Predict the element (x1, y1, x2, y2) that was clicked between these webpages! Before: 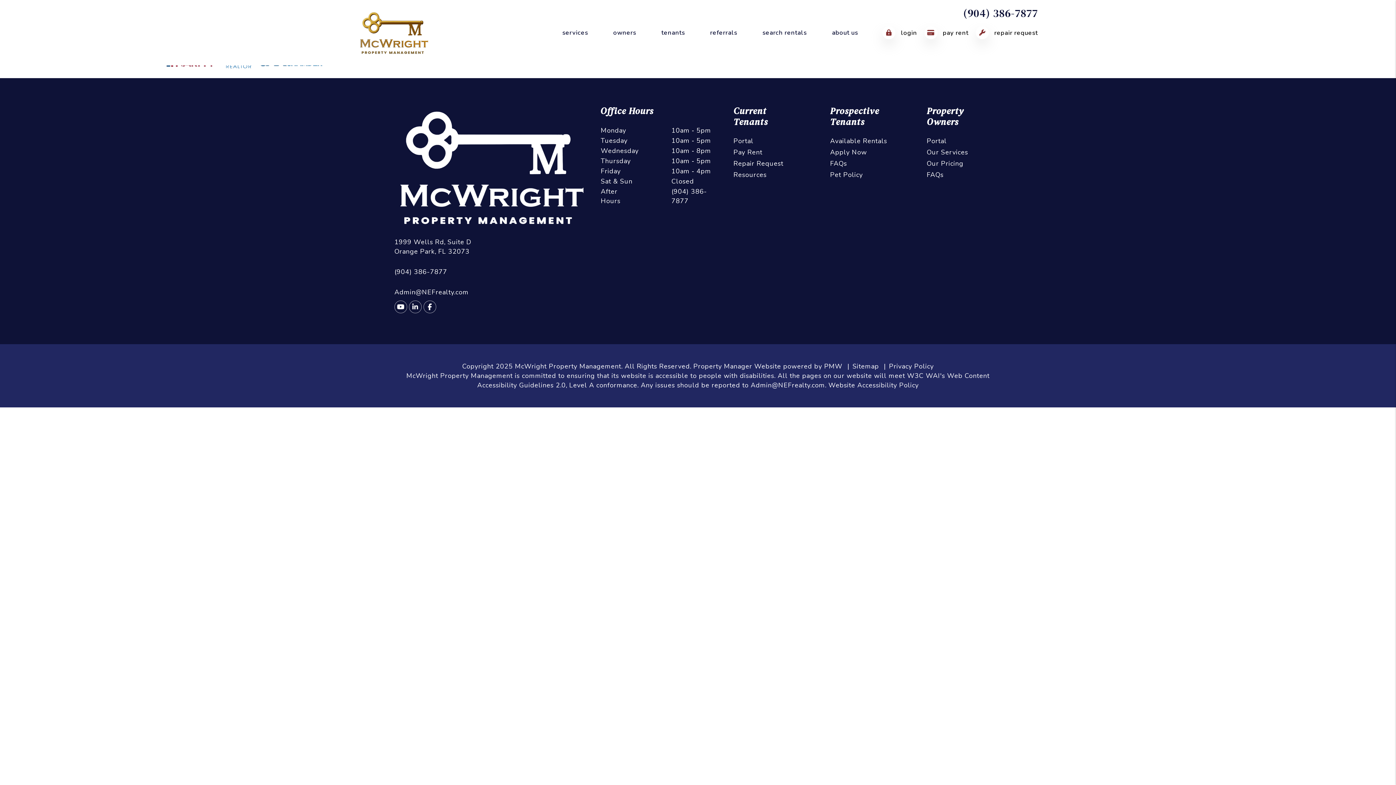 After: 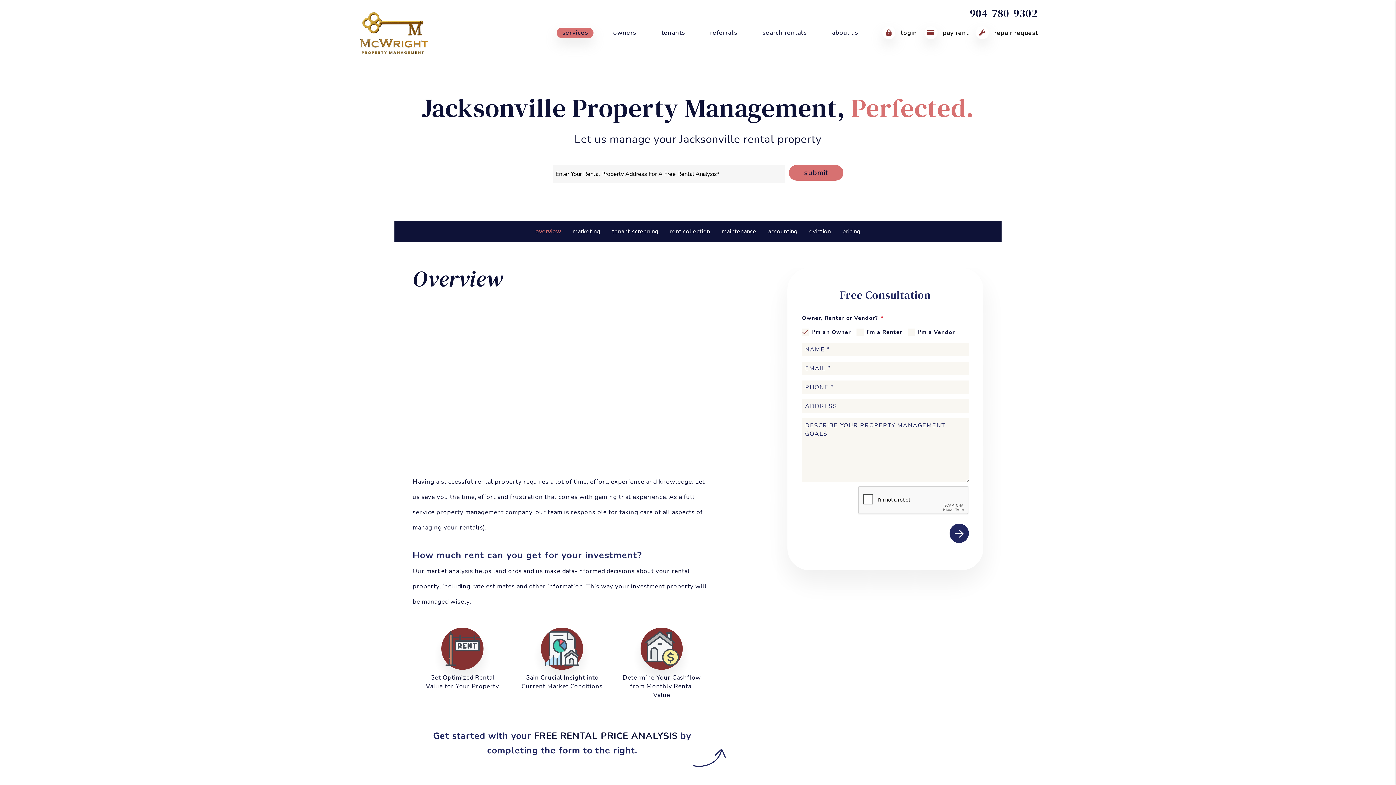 Action: label: Jacksonville Property Management bbox: (562, 28, 588, 36)